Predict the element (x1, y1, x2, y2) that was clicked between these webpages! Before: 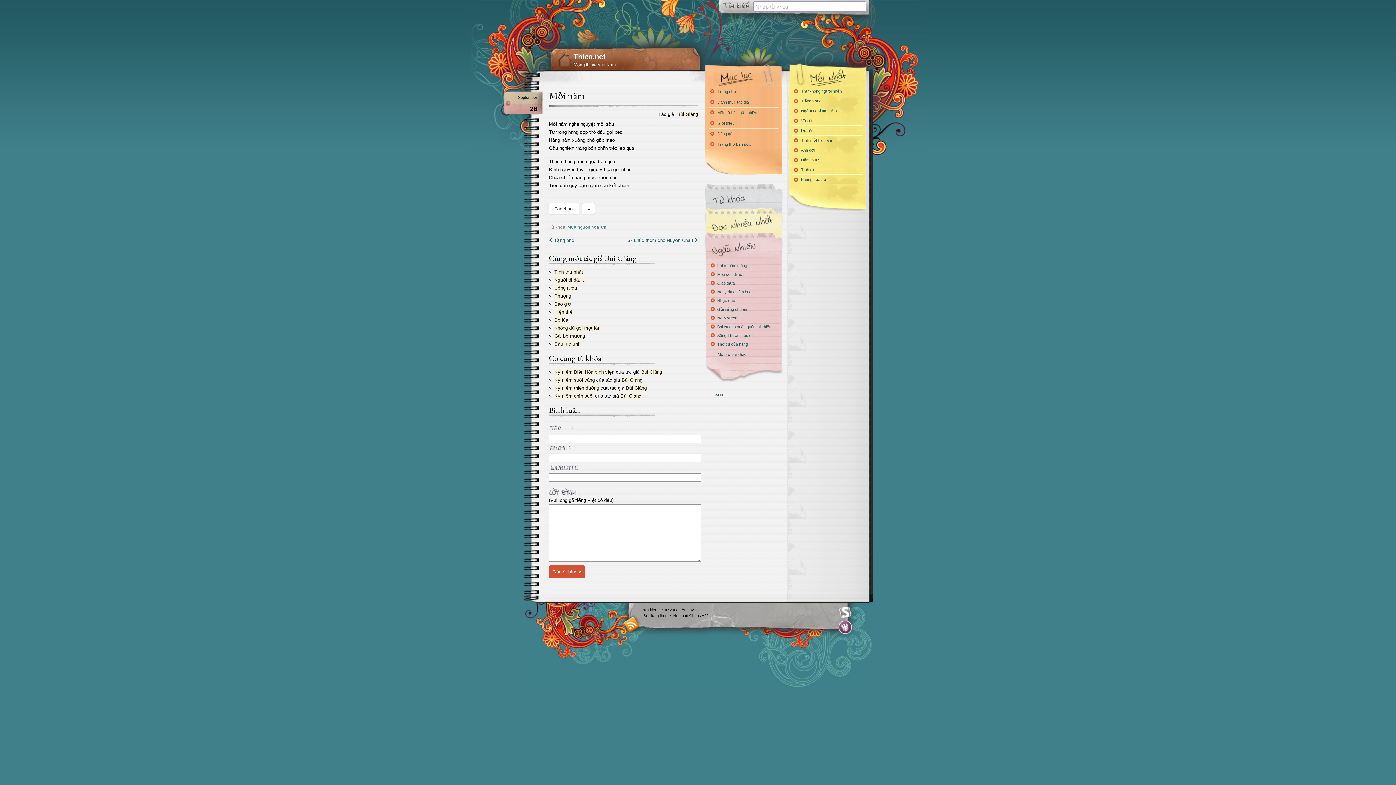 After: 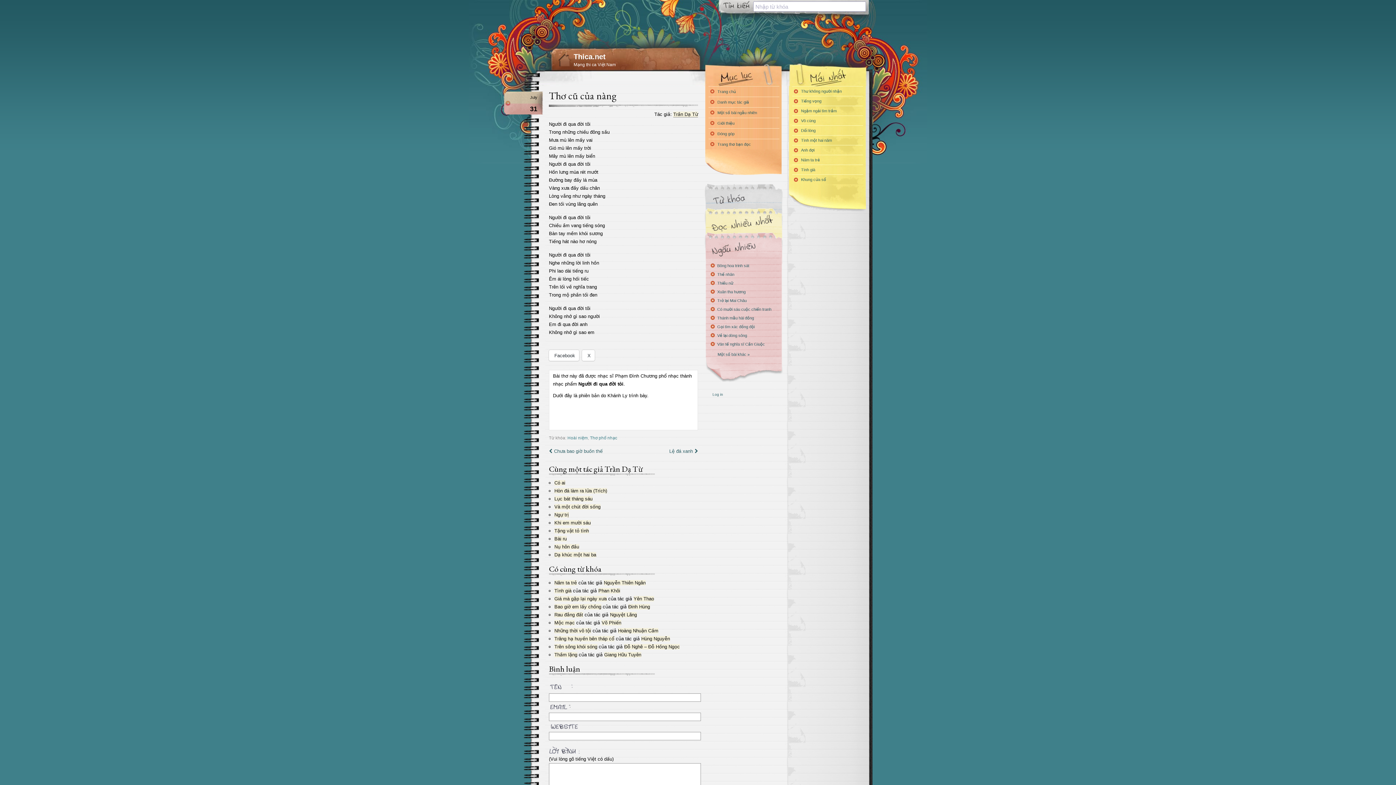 Action: bbox: (717, 341, 780, 347) label: Thơ cũ của nàng